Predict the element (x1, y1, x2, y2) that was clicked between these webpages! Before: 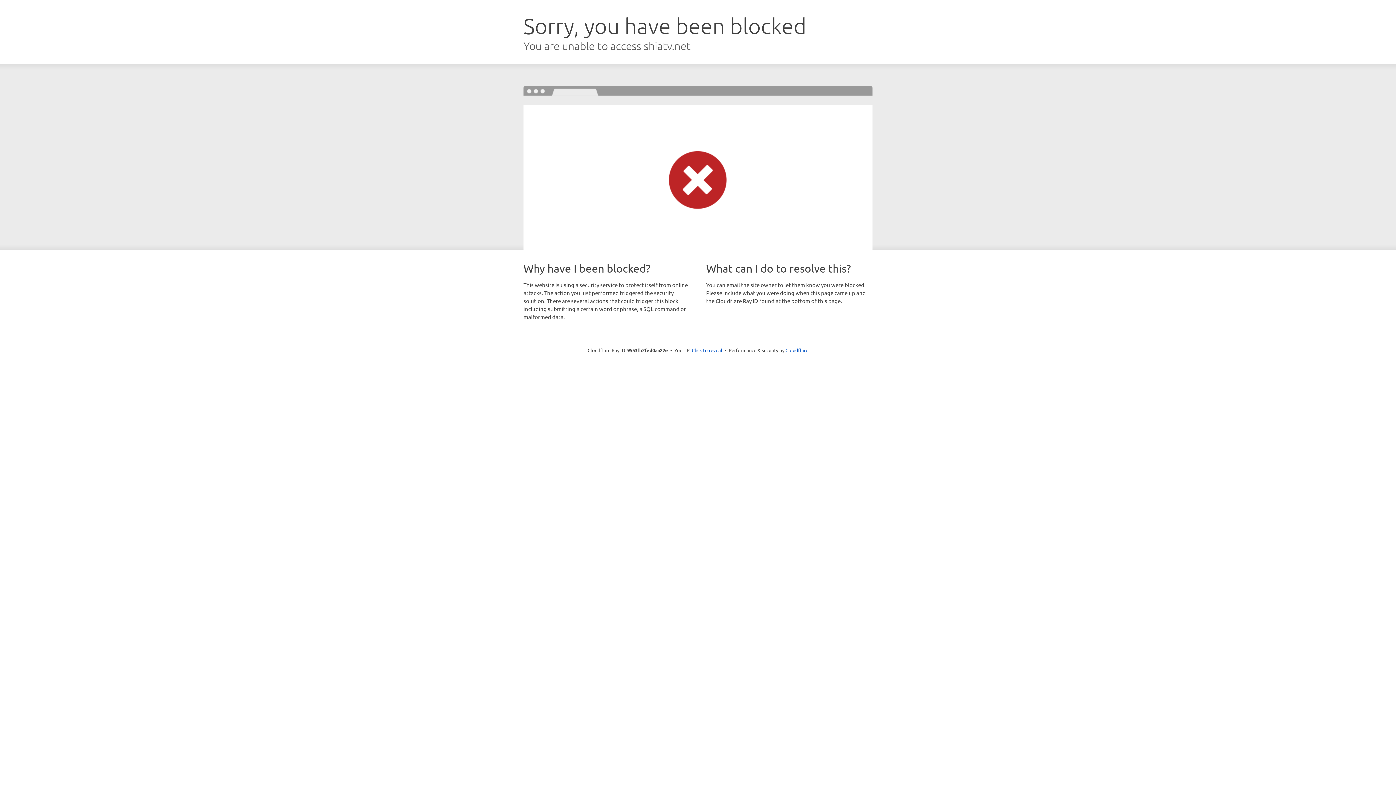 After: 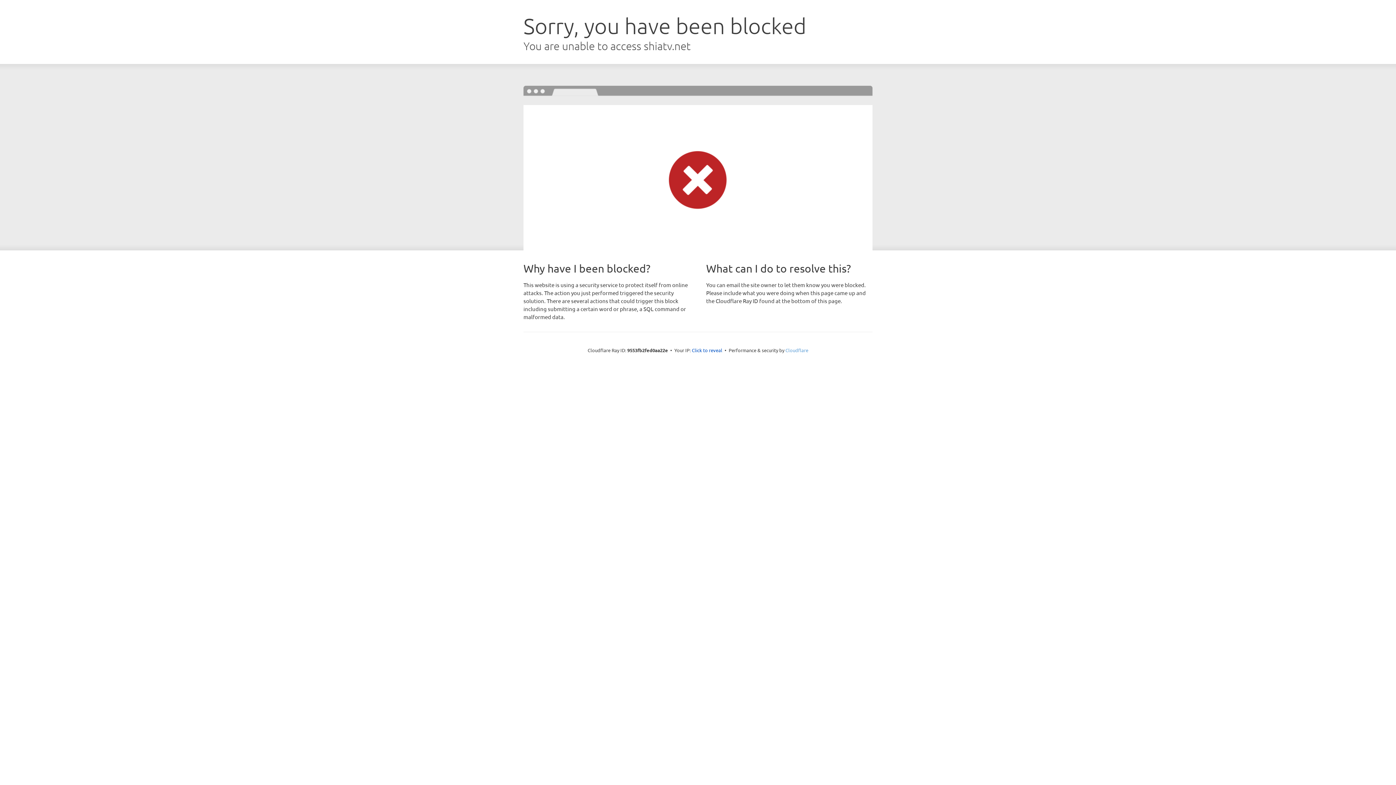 Action: bbox: (785, 347, 808, 353) label: Cloudflare